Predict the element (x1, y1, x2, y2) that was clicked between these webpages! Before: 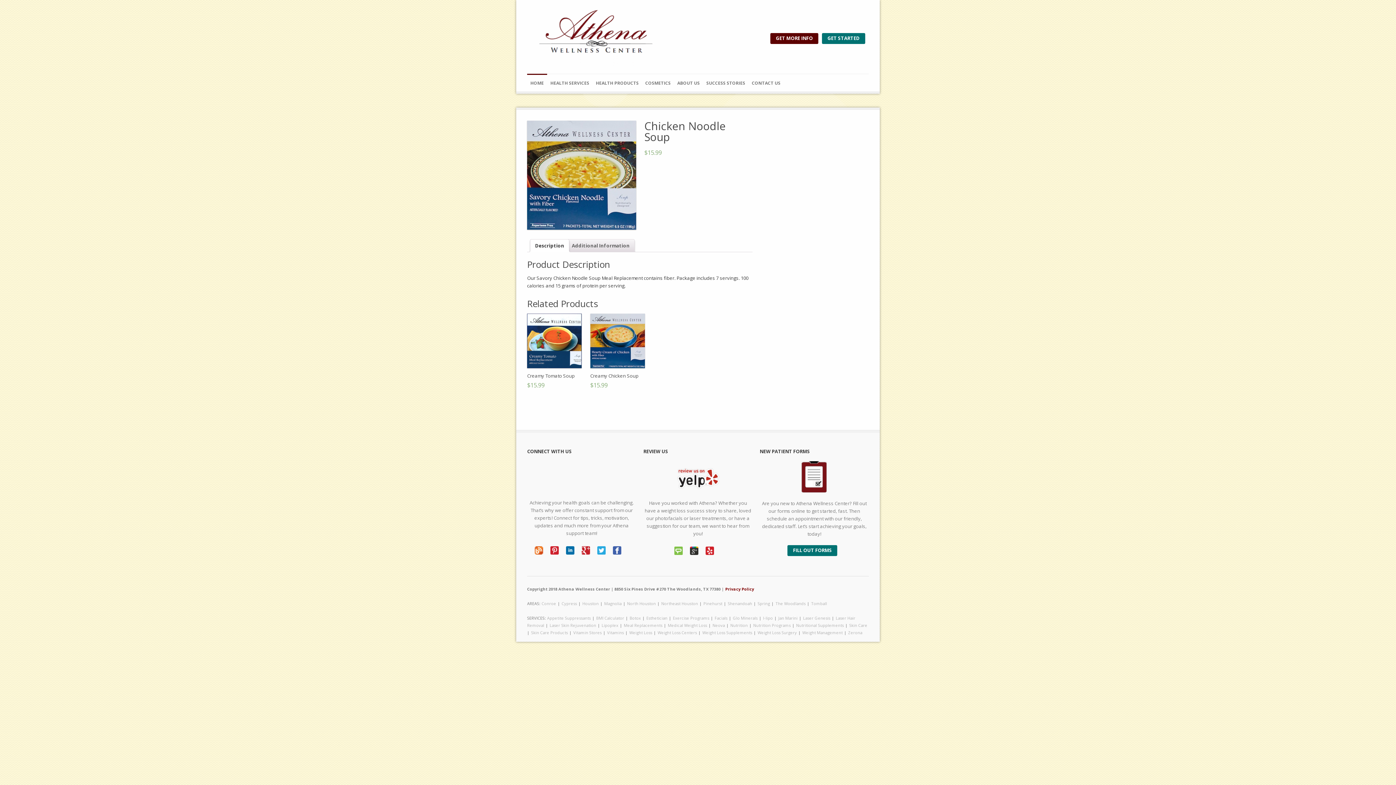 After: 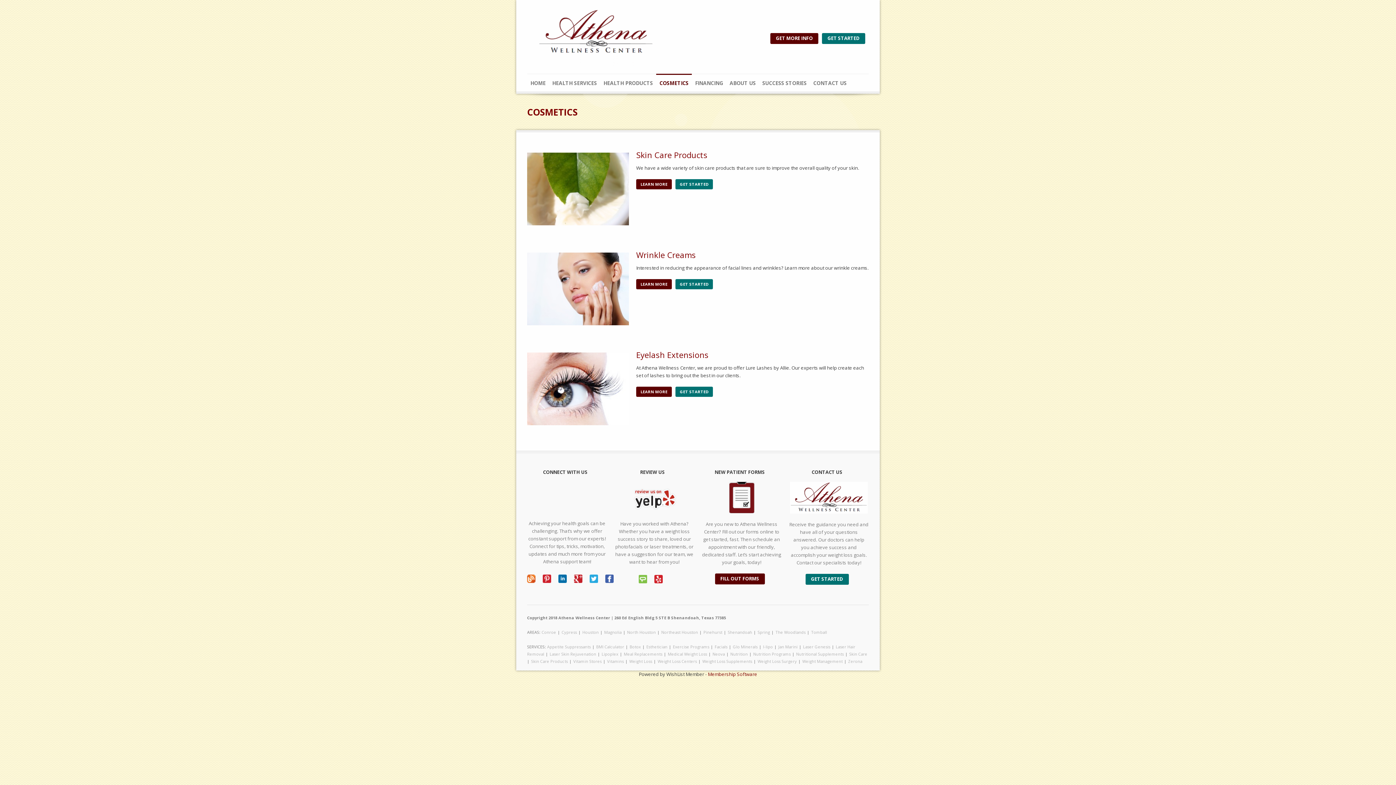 Action: bbox: (642, 78, 674, 87) label: COSMETICS